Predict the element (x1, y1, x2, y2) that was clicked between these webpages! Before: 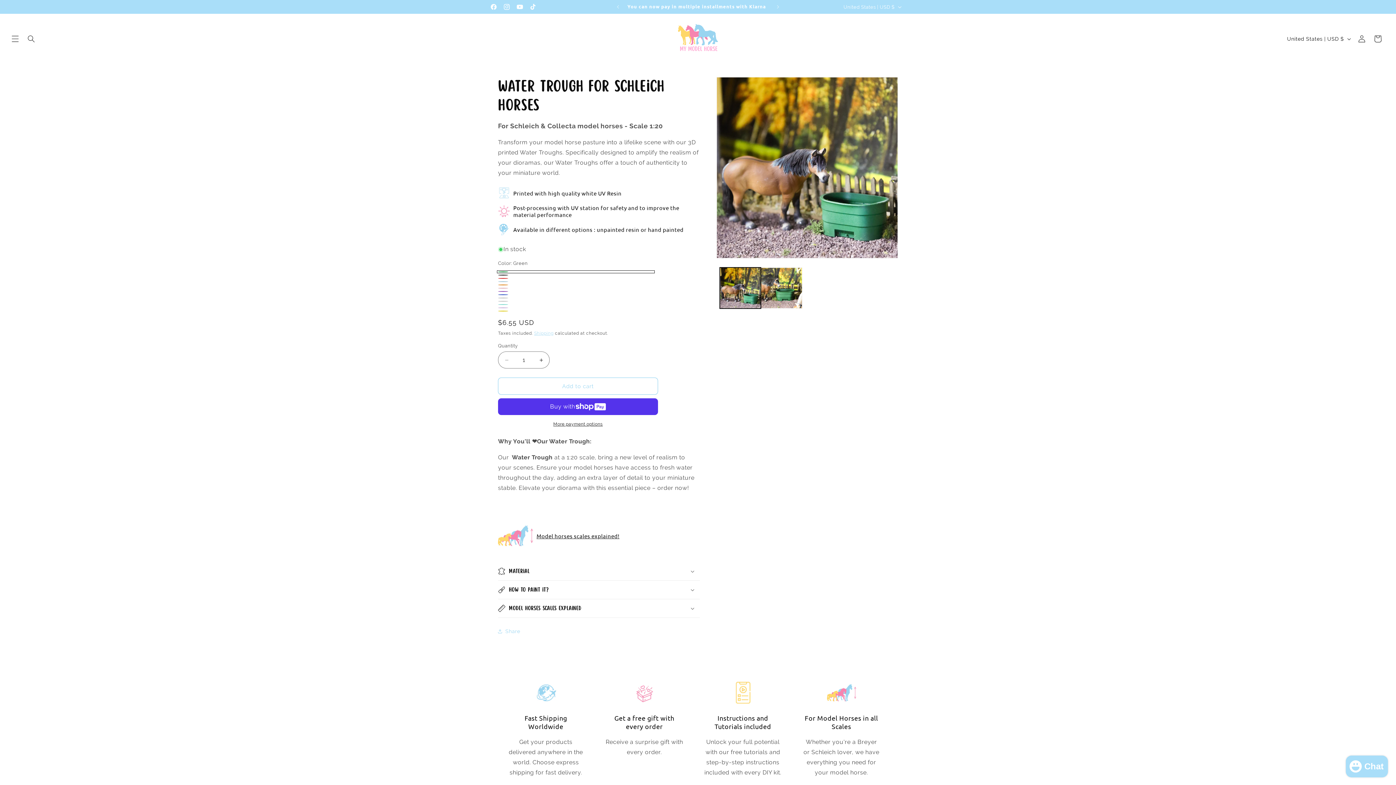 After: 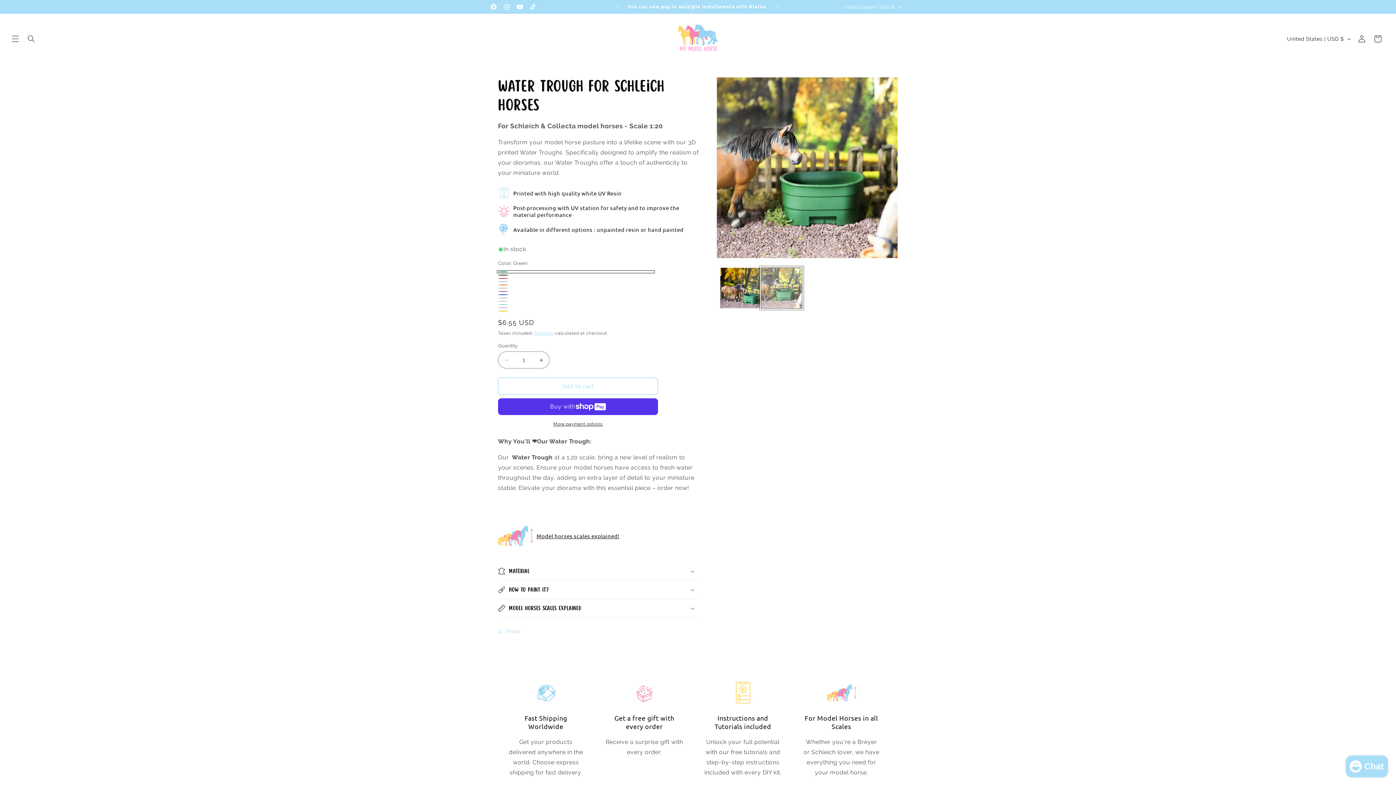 Action: label: Load image 2 in gallery view bbox: (761, 267, 802, 308)